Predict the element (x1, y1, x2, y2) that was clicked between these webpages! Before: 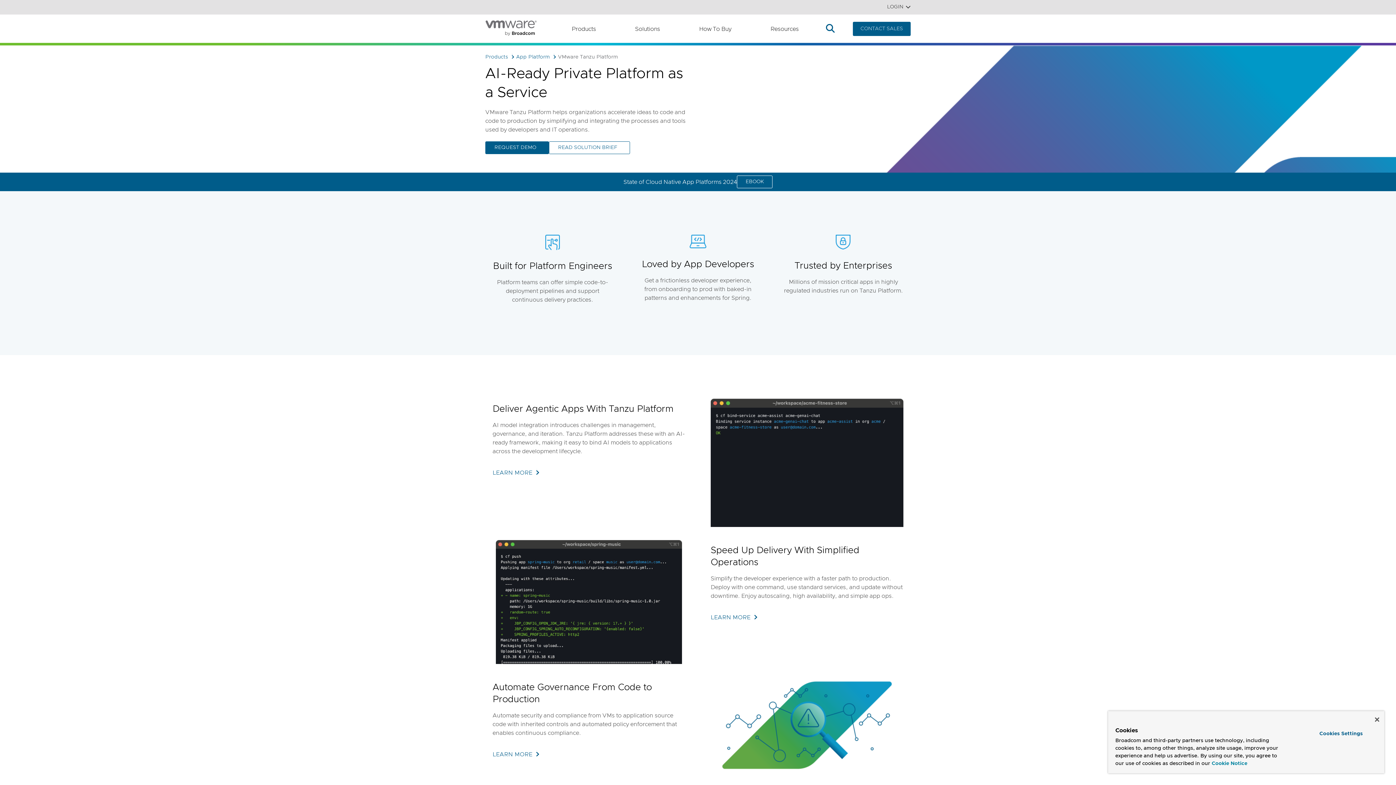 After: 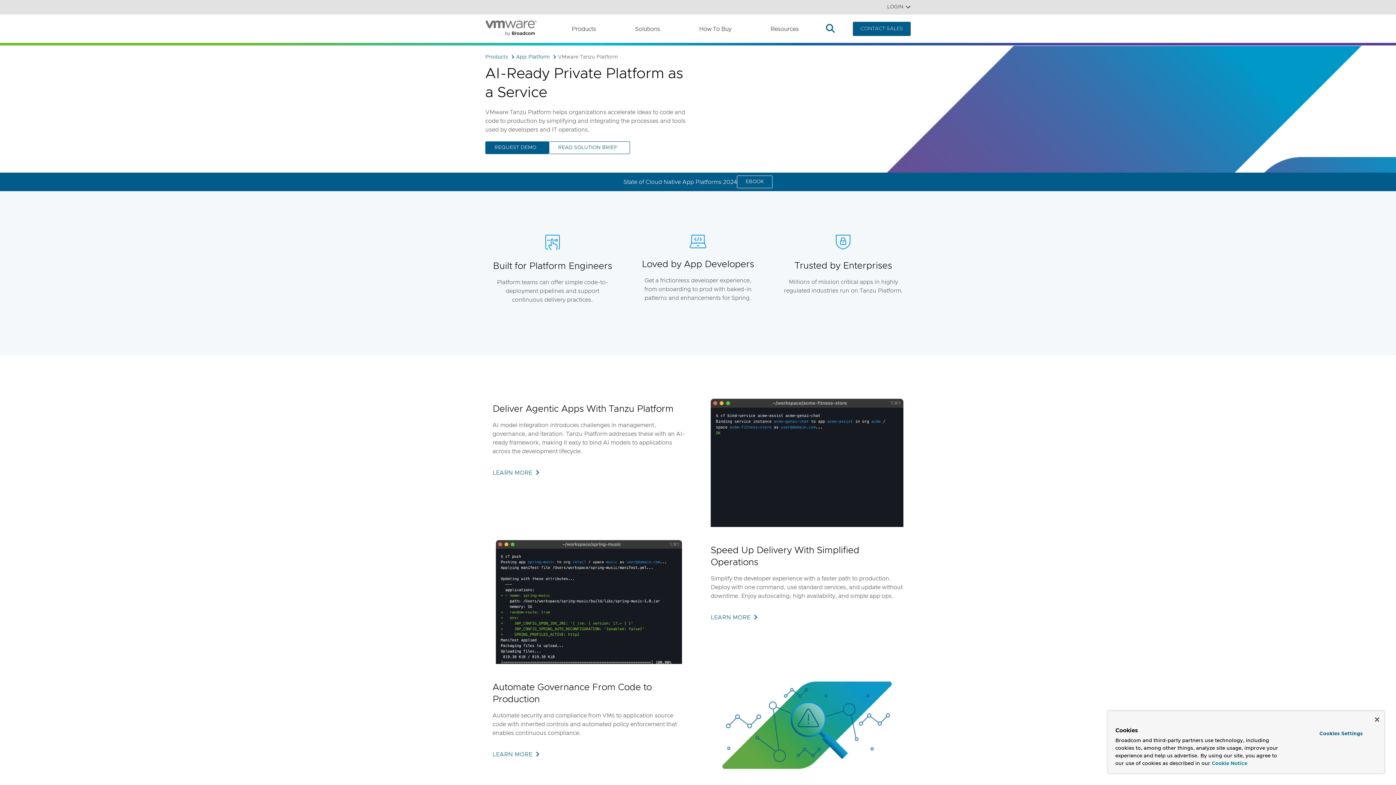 Action: label: More information about your privacy, opens in a new tab bbox: (1212, 760, 1247, 768)